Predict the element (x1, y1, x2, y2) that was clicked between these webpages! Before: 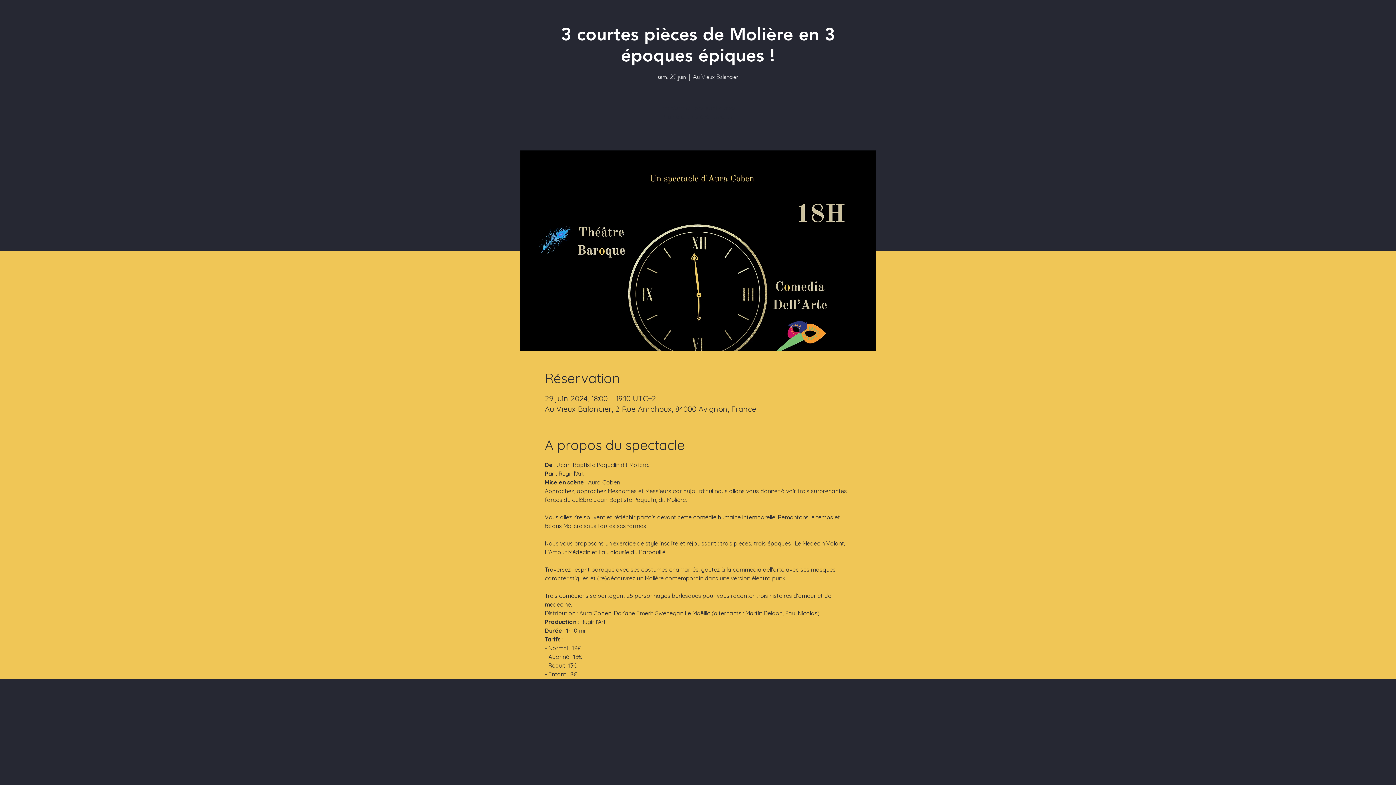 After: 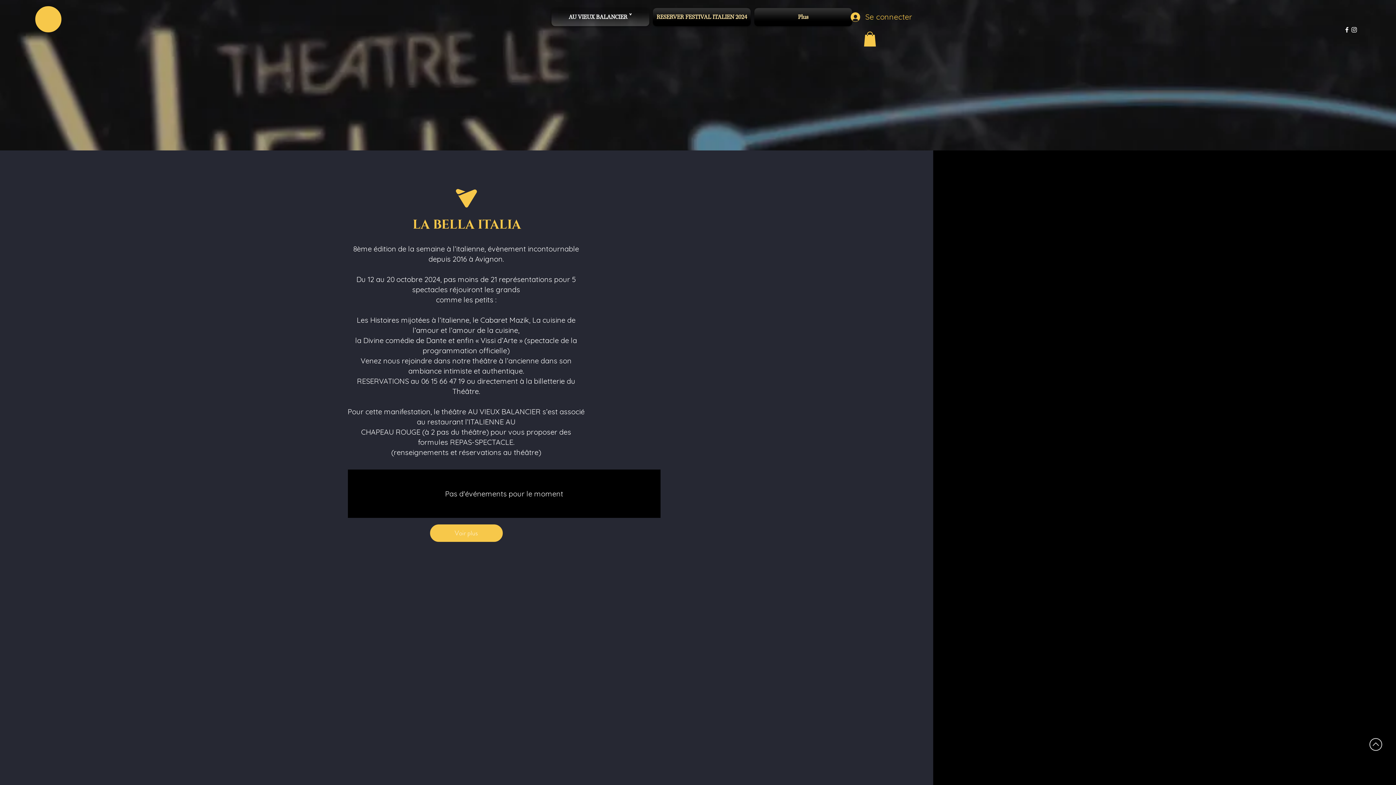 Action: bbox: (663, 112, 732, 120) label: Voir d'autres événements